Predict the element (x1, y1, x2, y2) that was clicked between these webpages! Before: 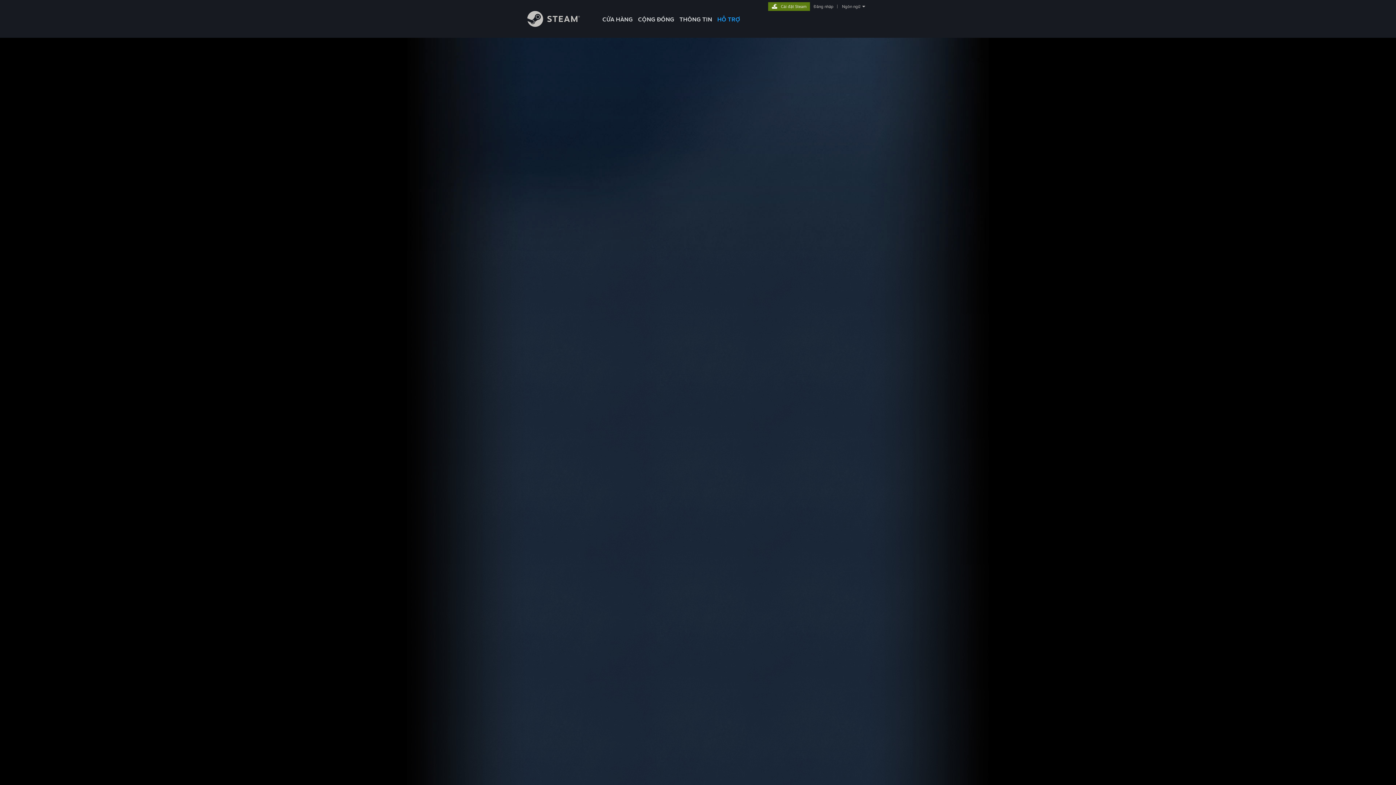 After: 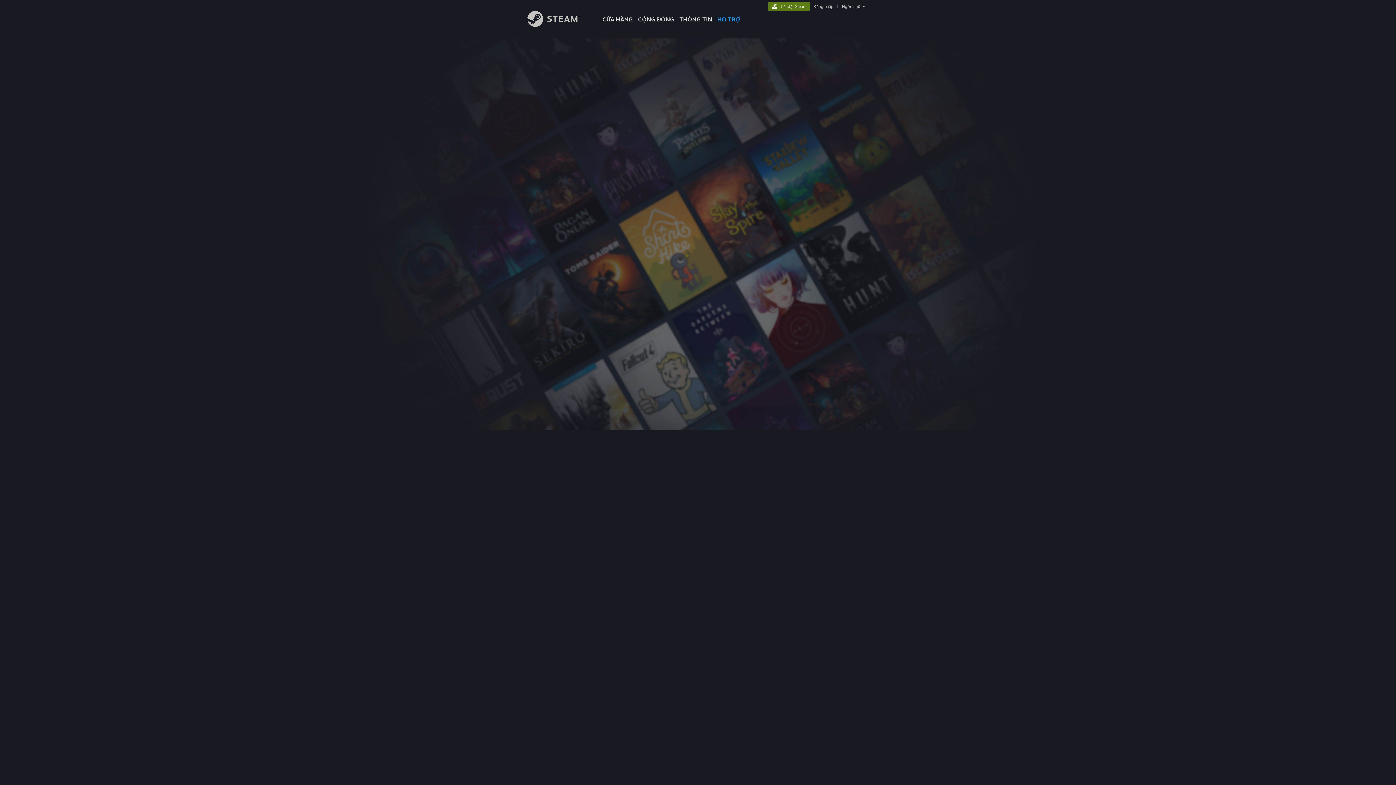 Action: label: Đăng nhập bbox: (812, 4, 834, 9)